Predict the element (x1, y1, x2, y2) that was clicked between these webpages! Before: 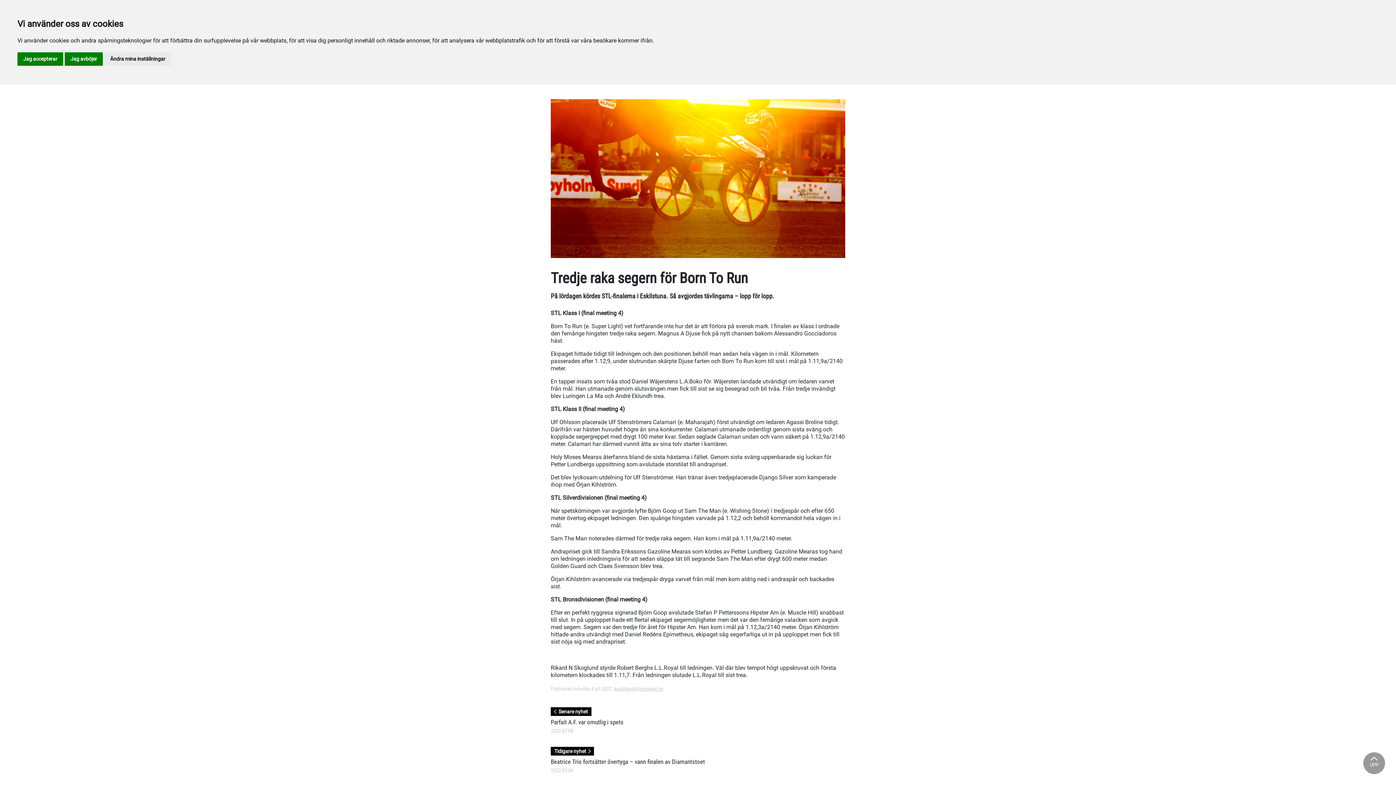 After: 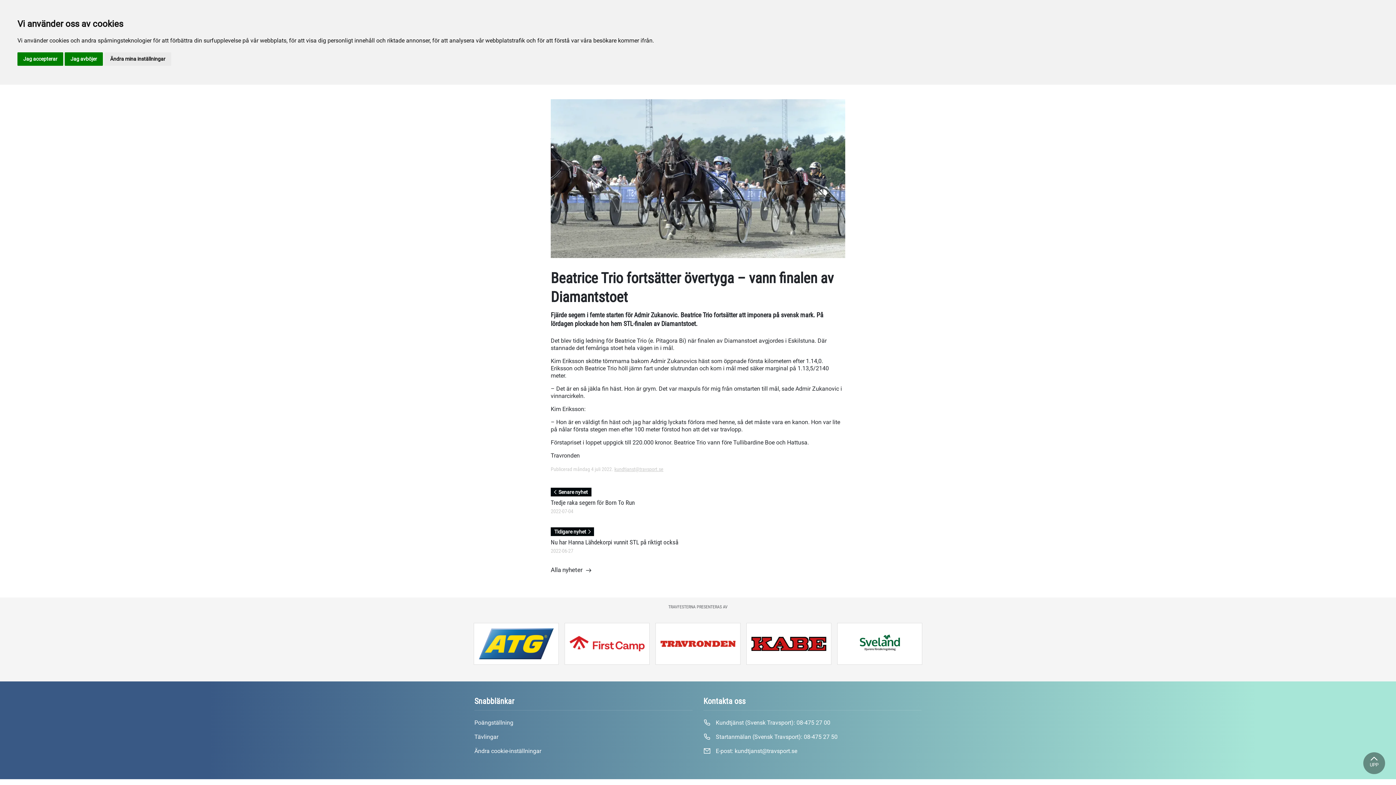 Action: bbox: (550, 747, 705, 775) label: Tidigare nyhet
Beatrice Trio fortsätter övertyga – vann finalen av Diamantstoet

2022-07-04